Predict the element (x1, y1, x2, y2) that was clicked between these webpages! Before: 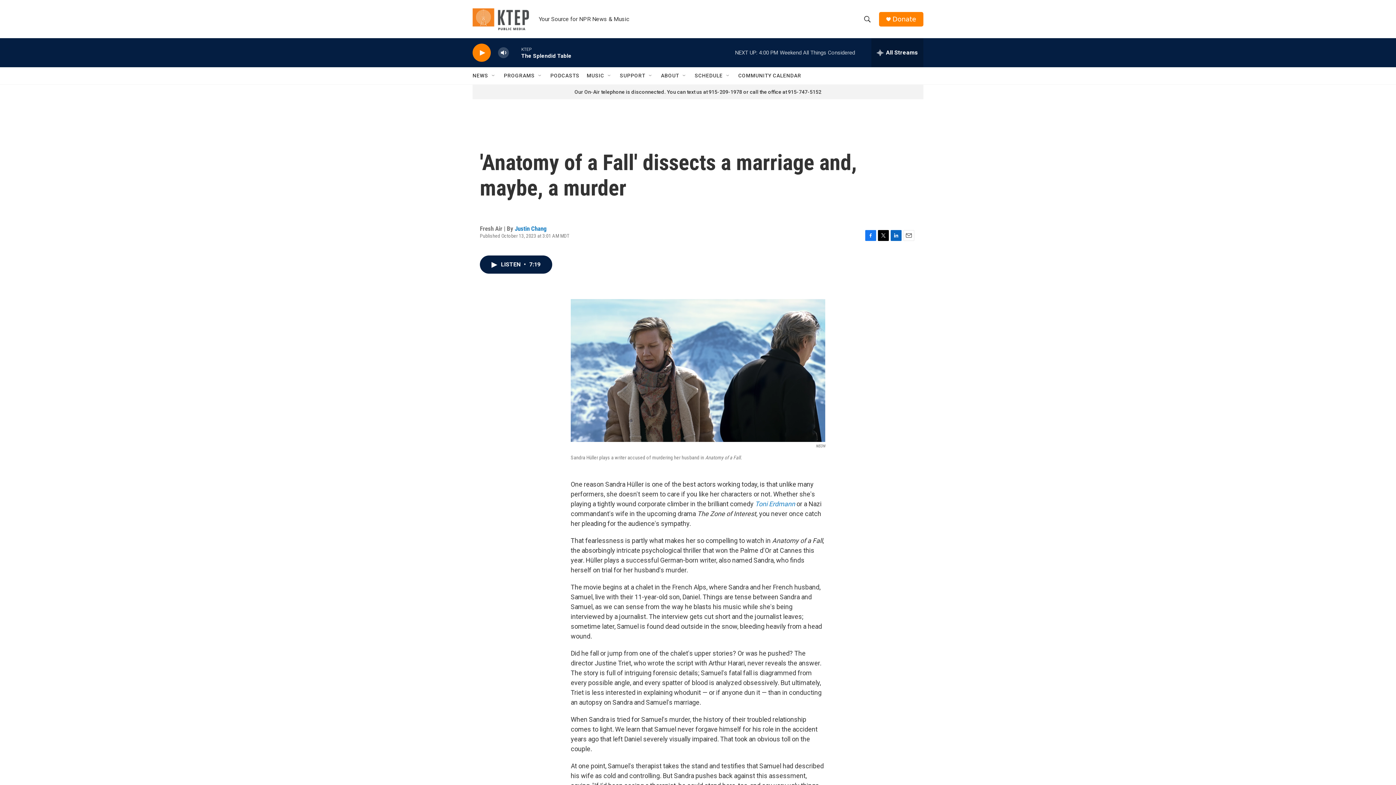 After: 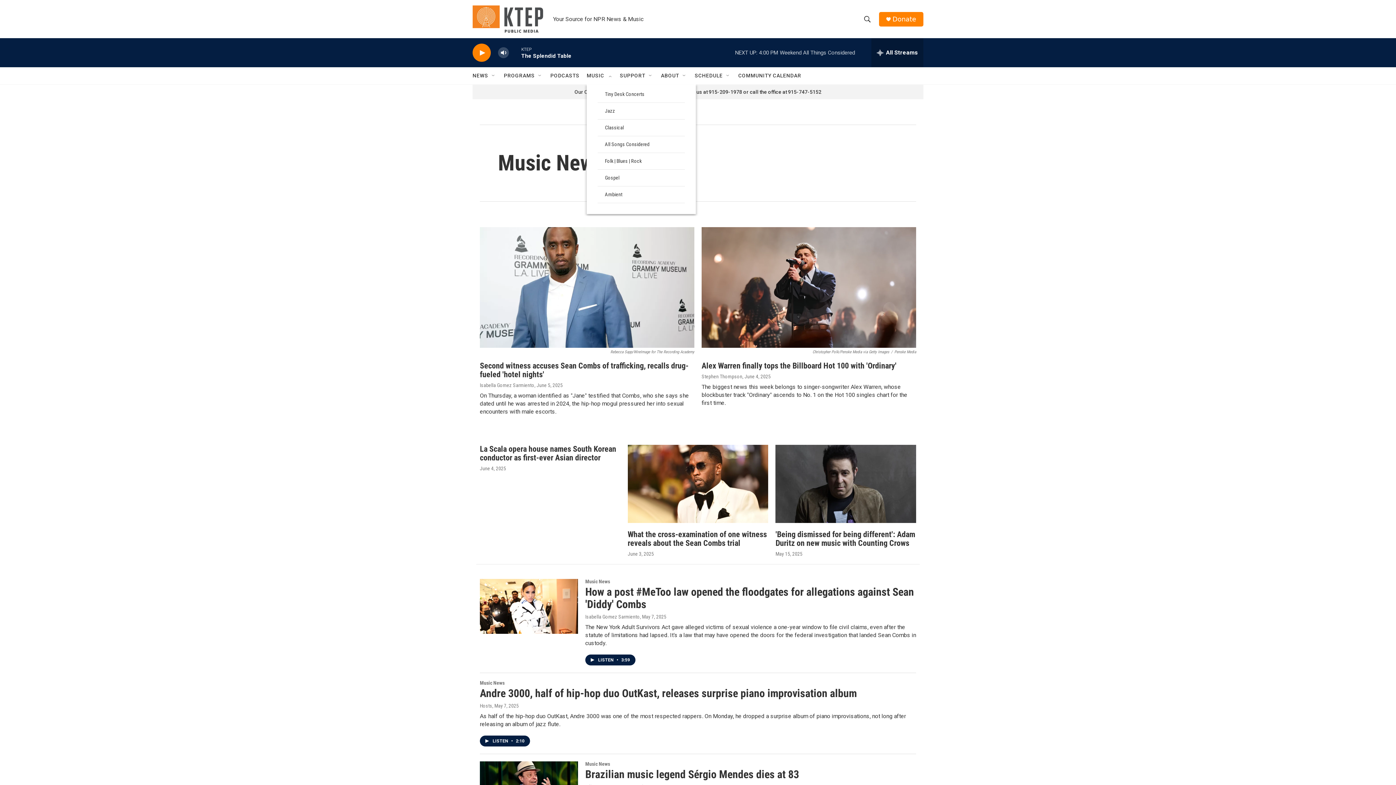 Action: label: MUSIC bbox: (586, 67, 604, 84)